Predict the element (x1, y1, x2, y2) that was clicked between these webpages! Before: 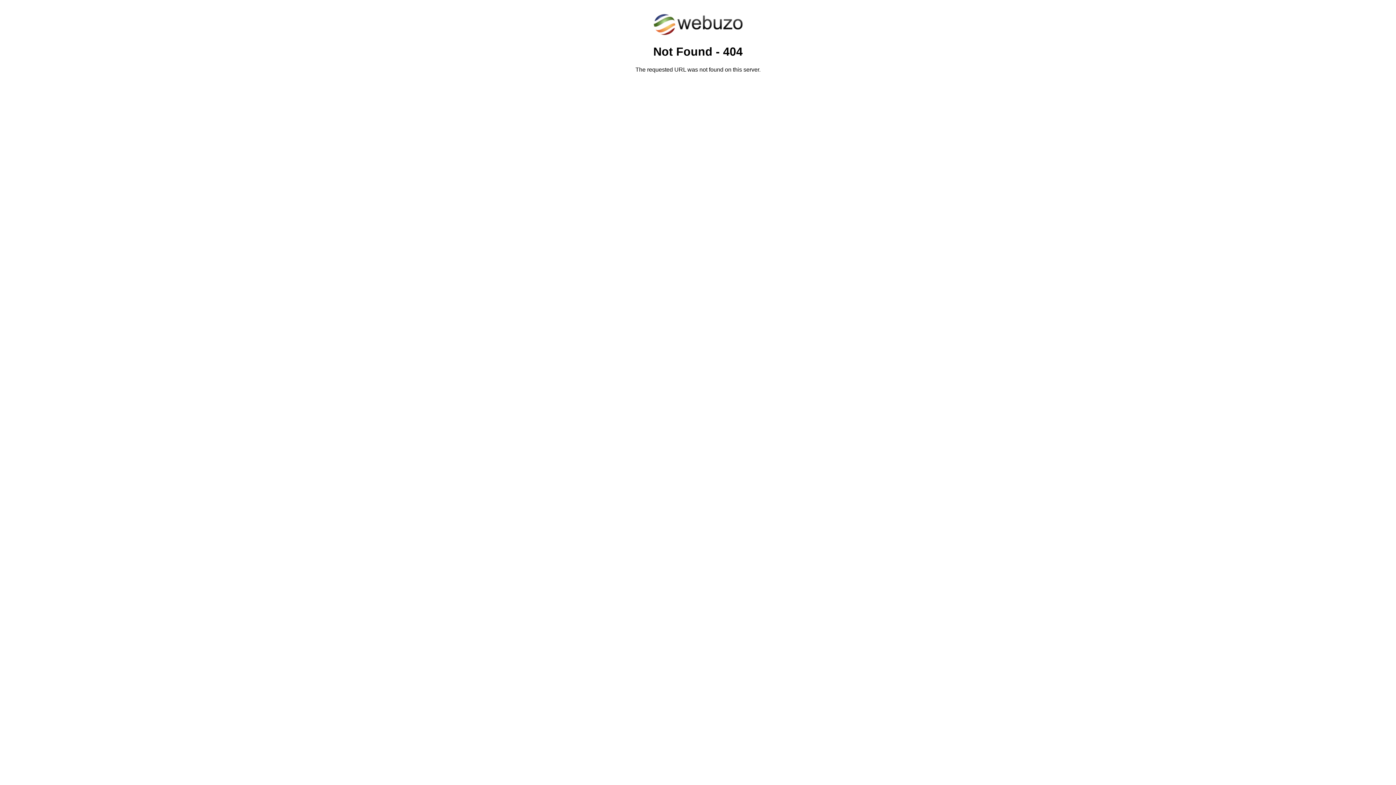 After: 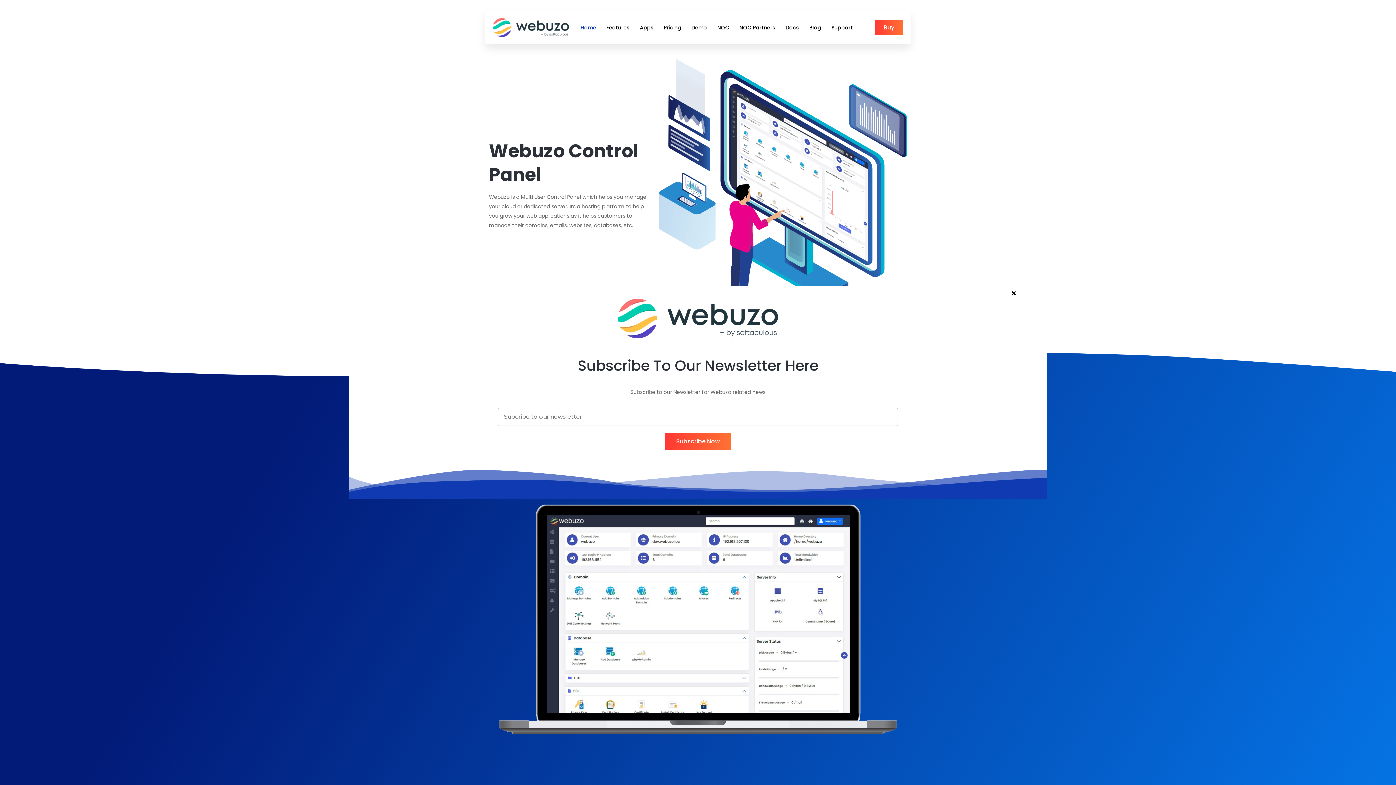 Action: bbox: (652, 30, 743, 37)